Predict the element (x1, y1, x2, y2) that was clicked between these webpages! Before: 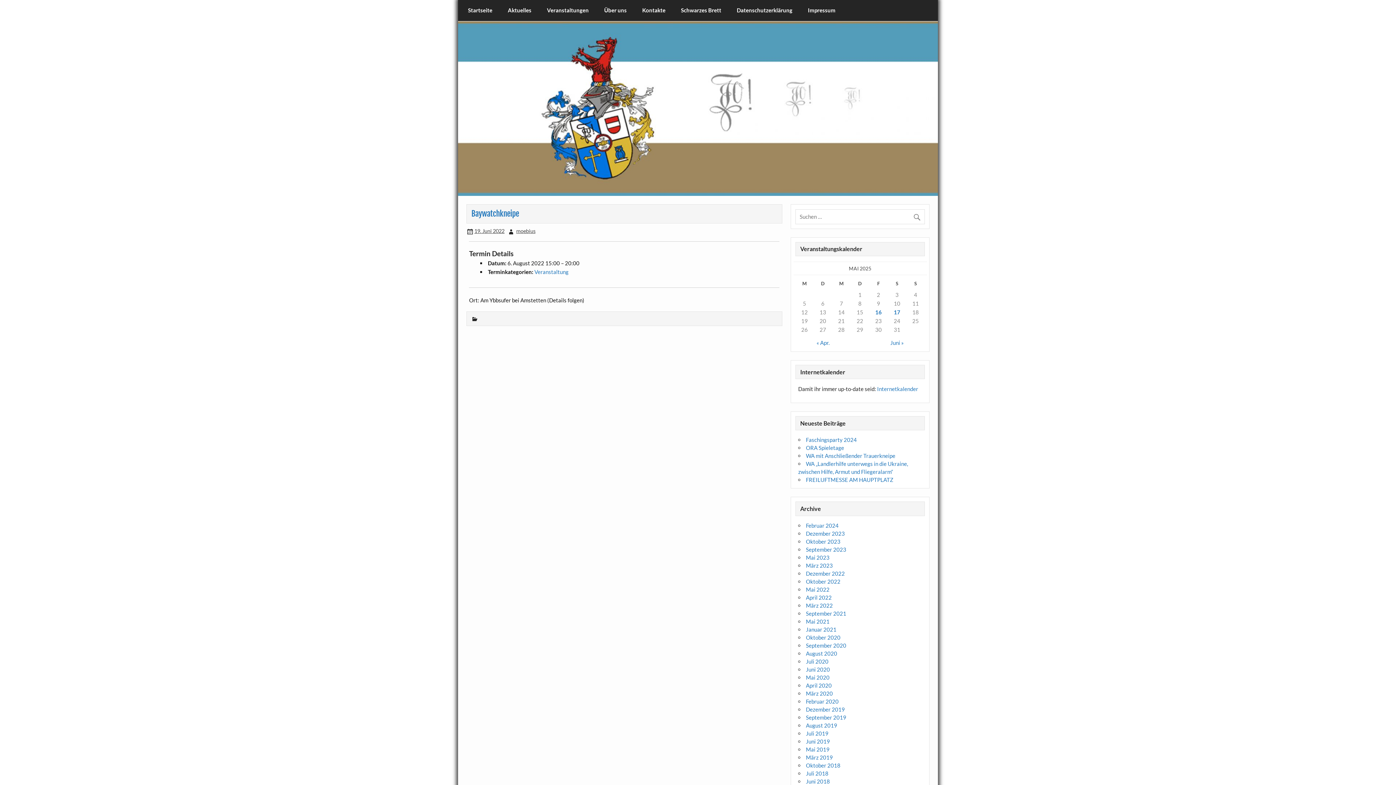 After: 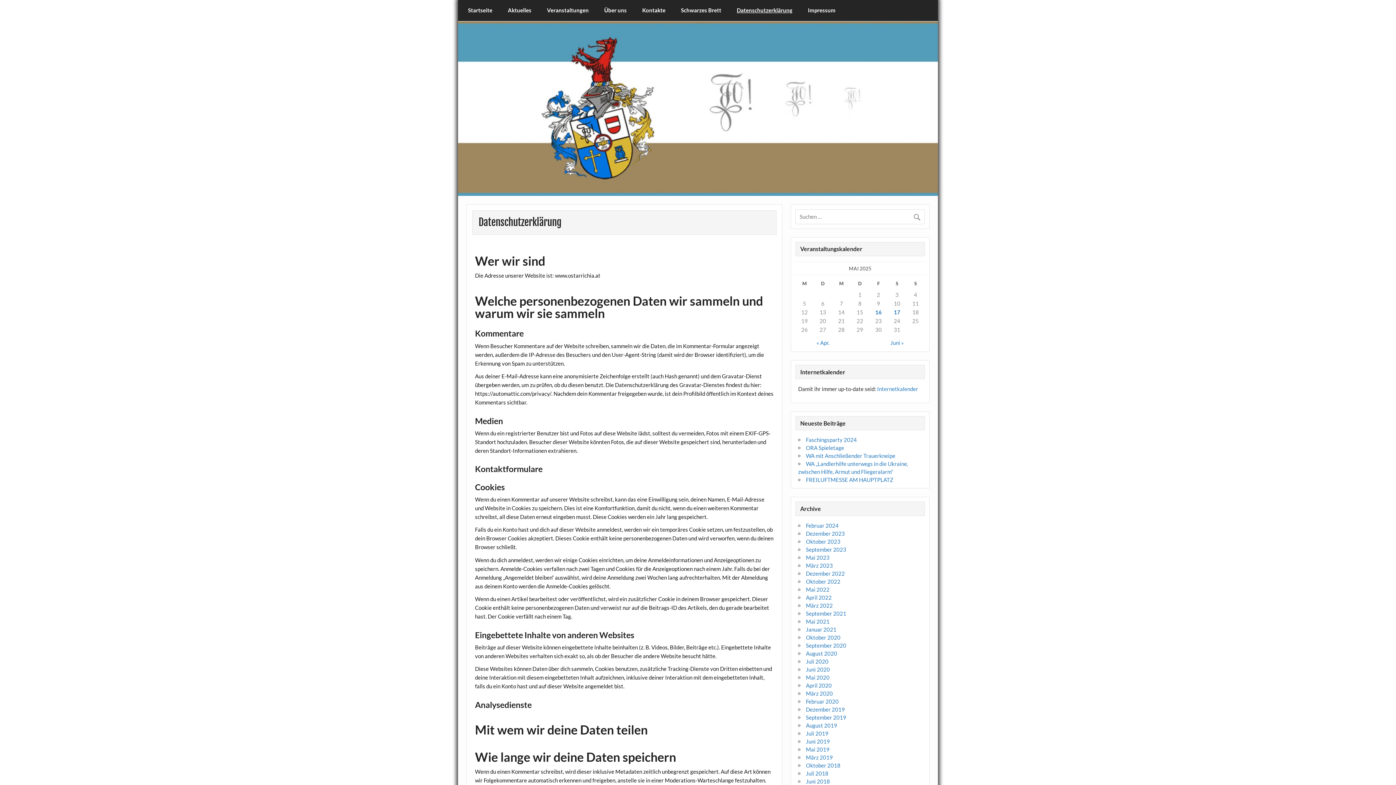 Action: bbox: (729, 0, 800, 20) label: Datenschutzerklärung